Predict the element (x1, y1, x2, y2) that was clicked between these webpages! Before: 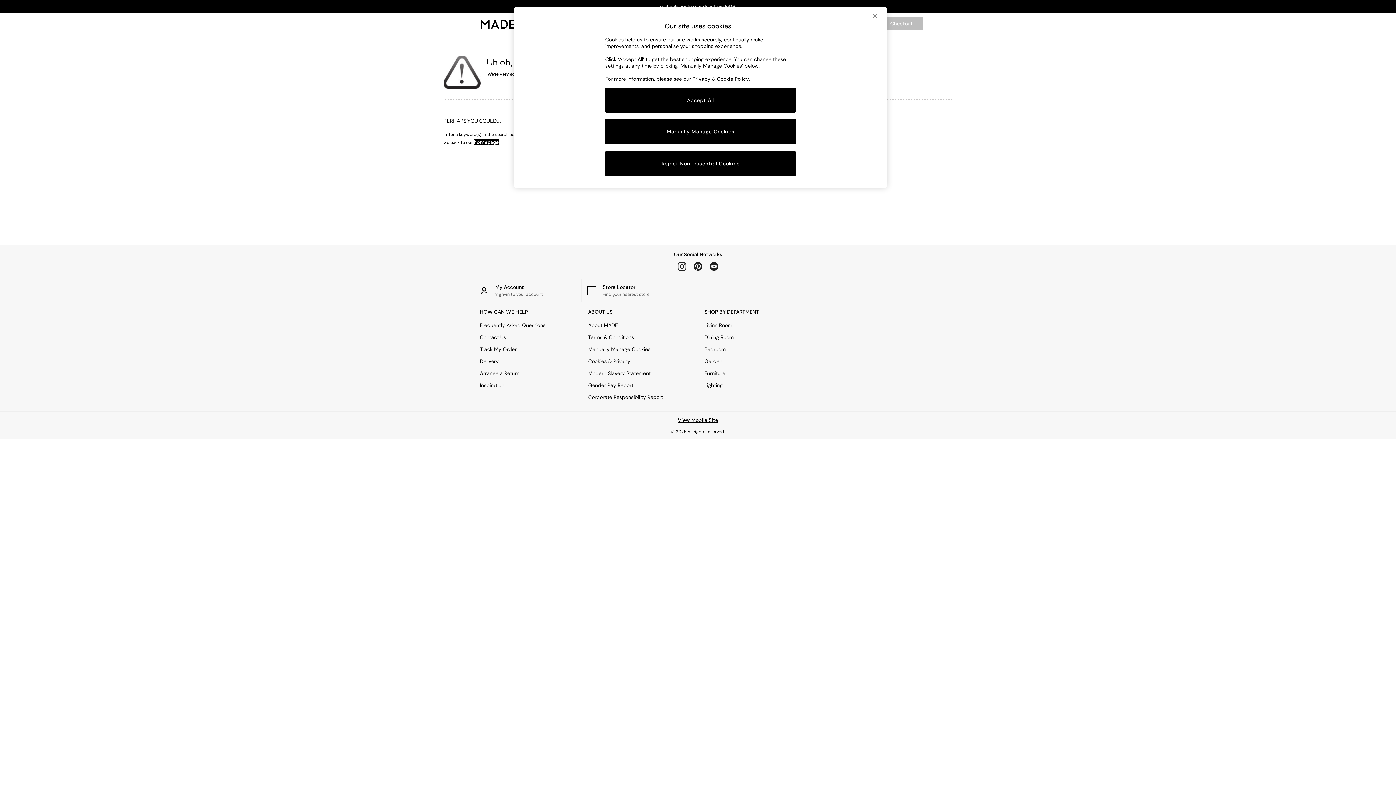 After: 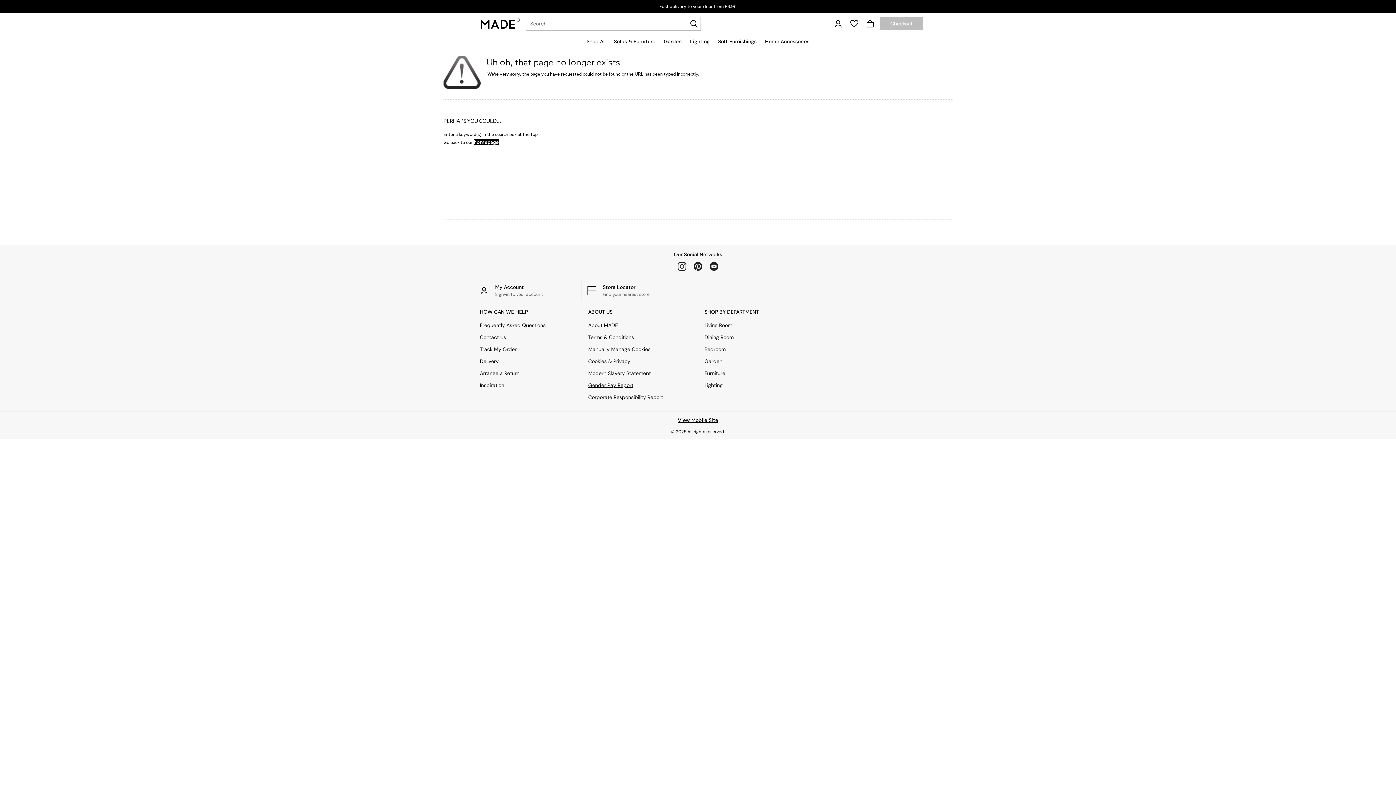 Action: label: Gender Pay Report bbox: (588, 381, 691, 389)